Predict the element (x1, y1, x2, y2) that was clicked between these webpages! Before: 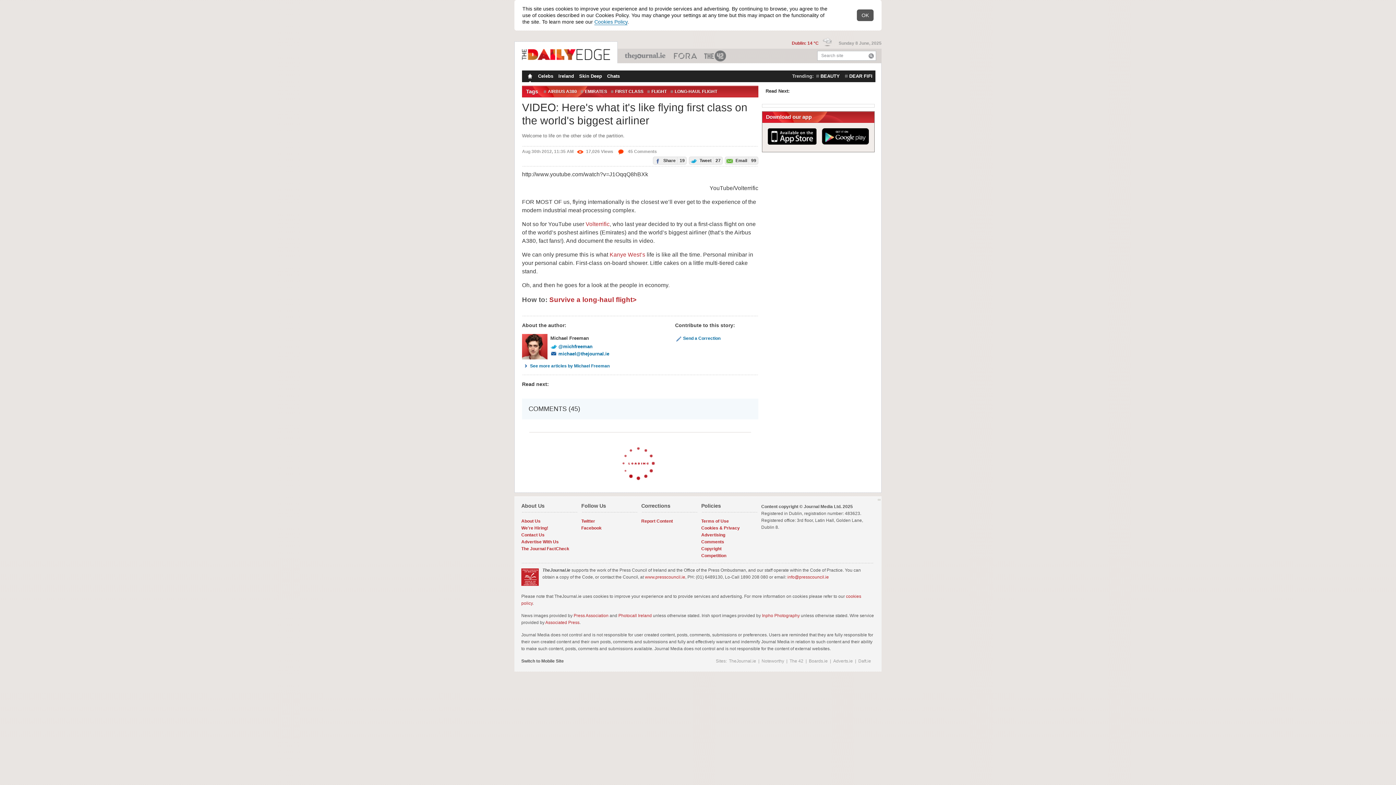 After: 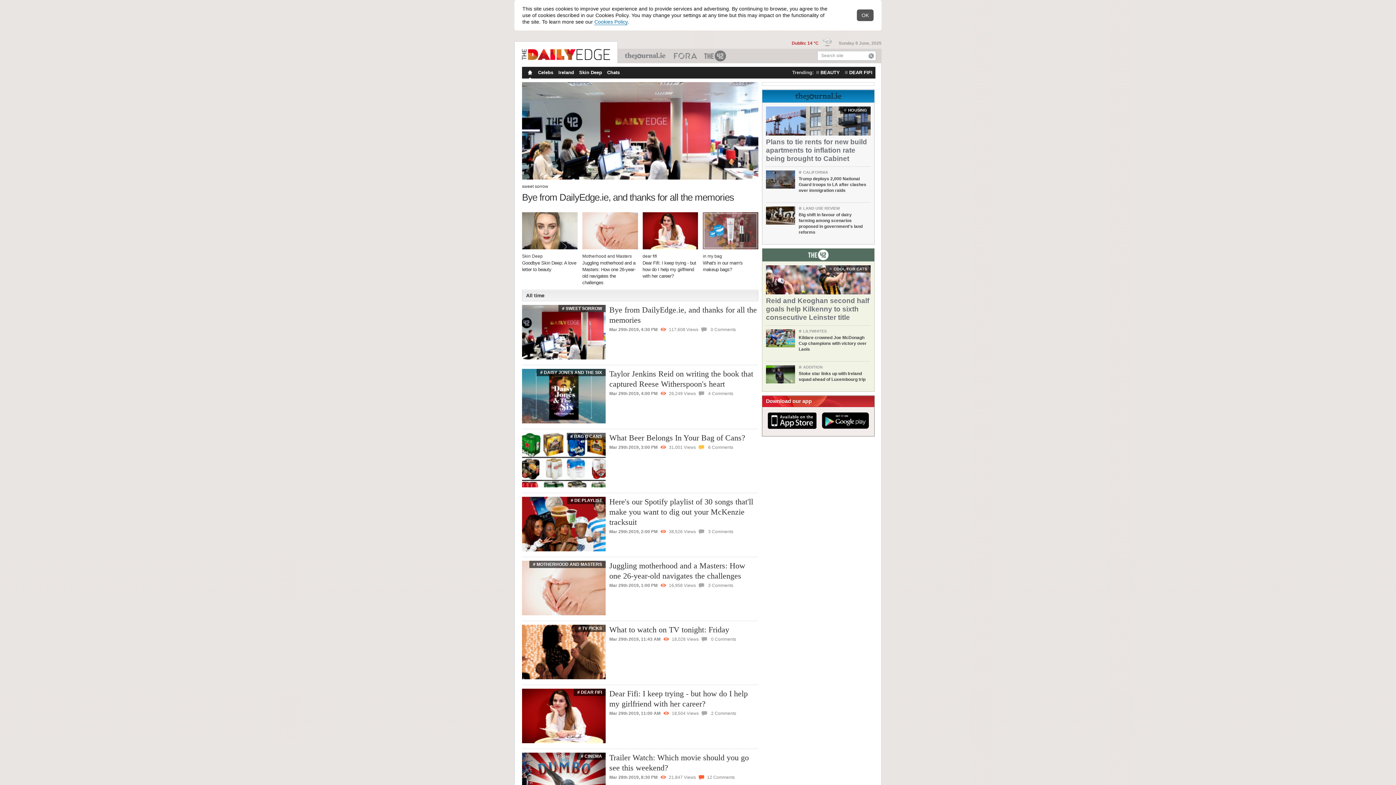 Action: bbox: (514, 41, 617, 74)